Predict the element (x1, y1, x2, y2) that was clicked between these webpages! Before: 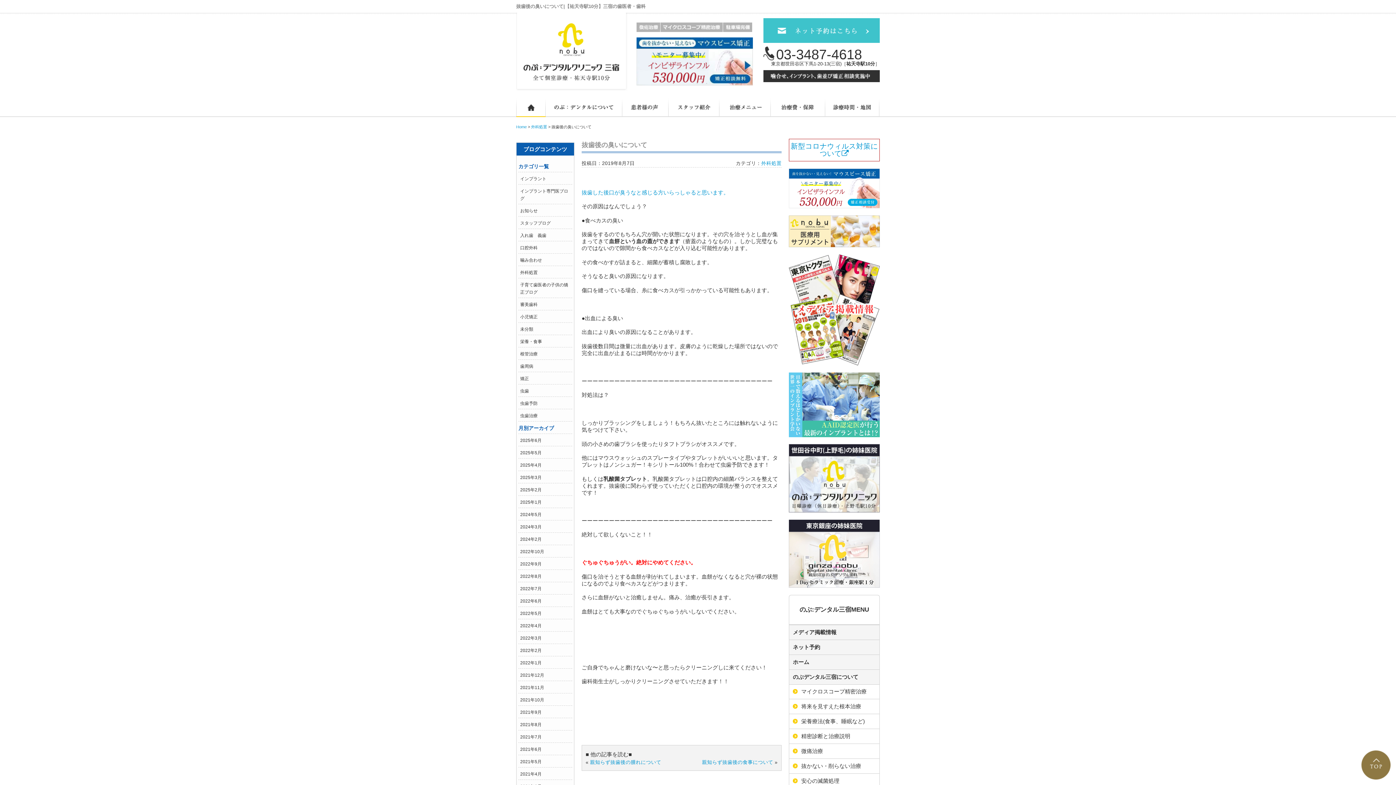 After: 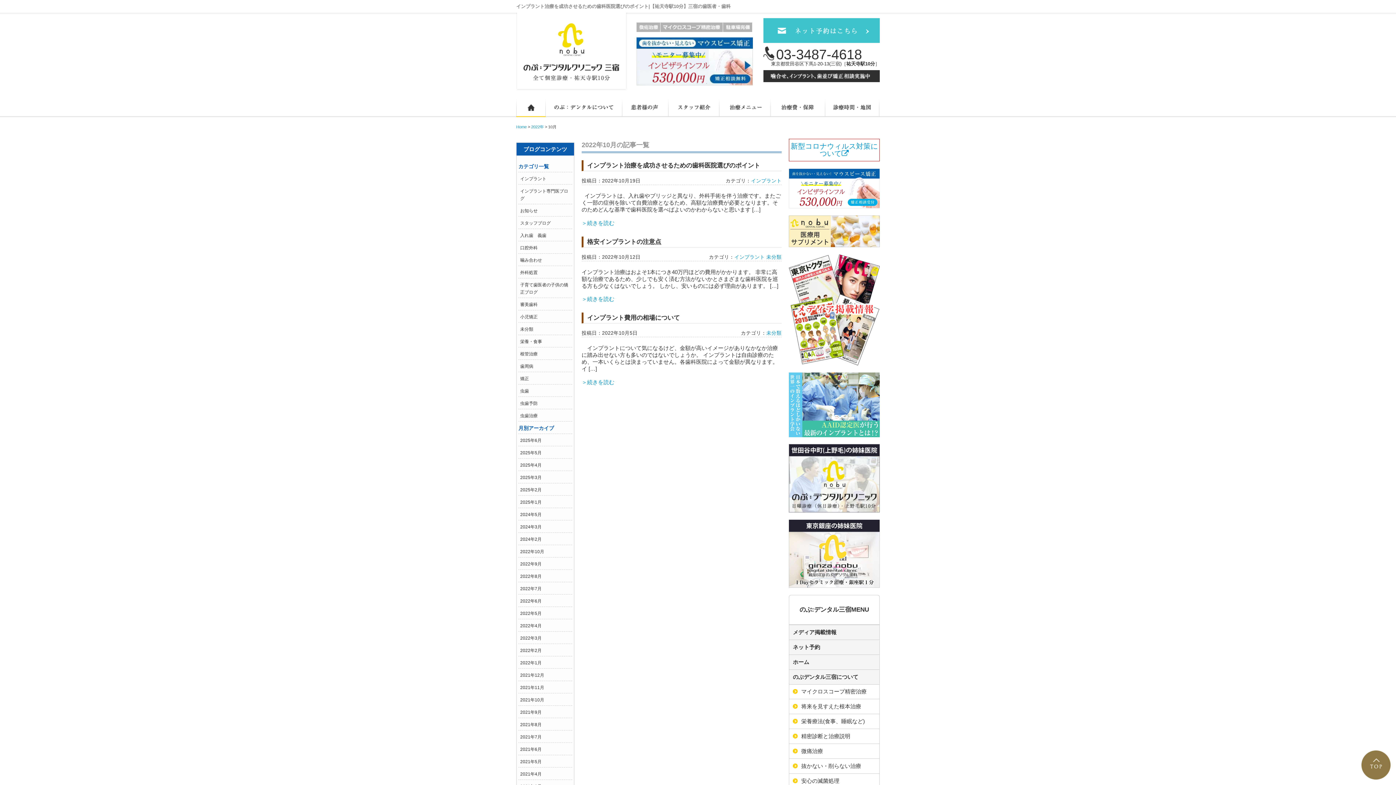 Action: bbox: (520, 549, 544, 554) label: 2022年10月